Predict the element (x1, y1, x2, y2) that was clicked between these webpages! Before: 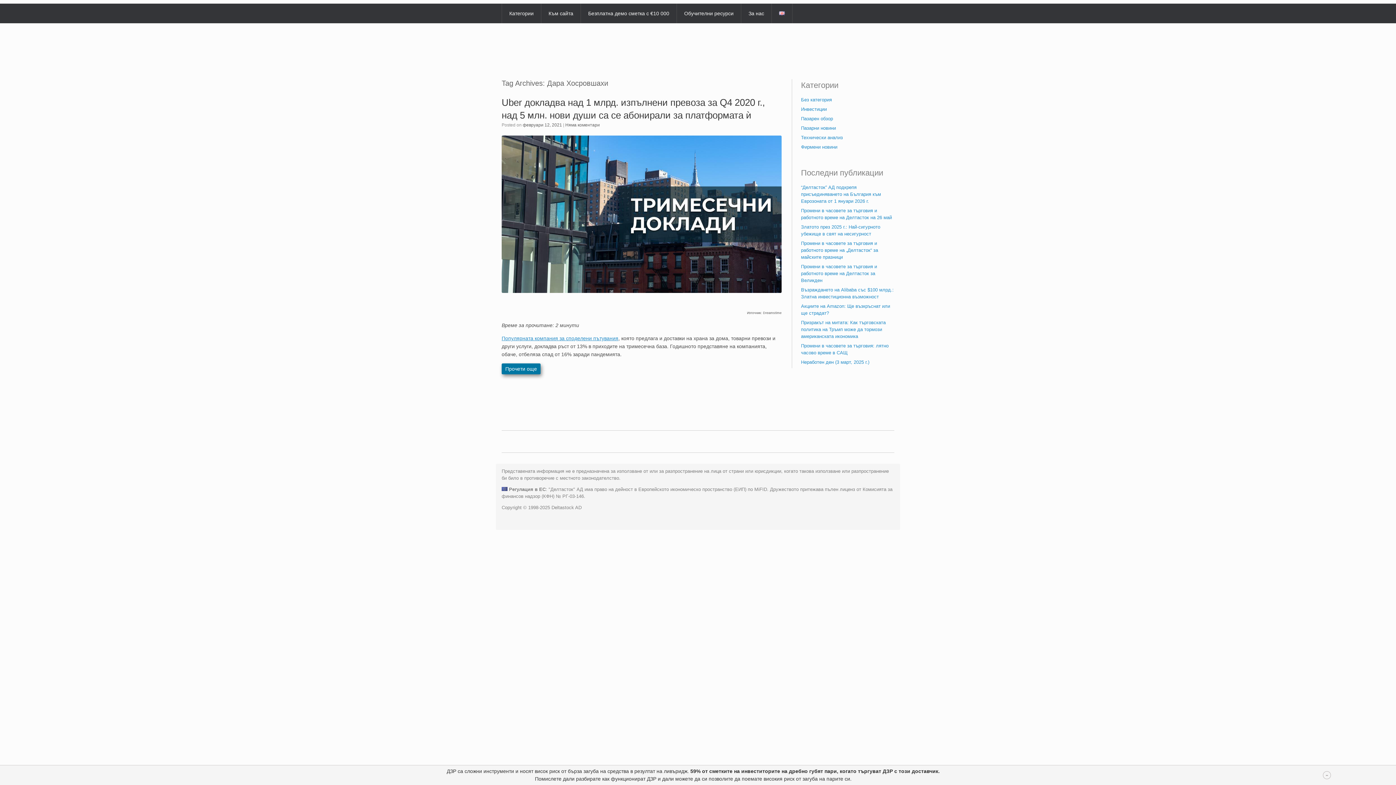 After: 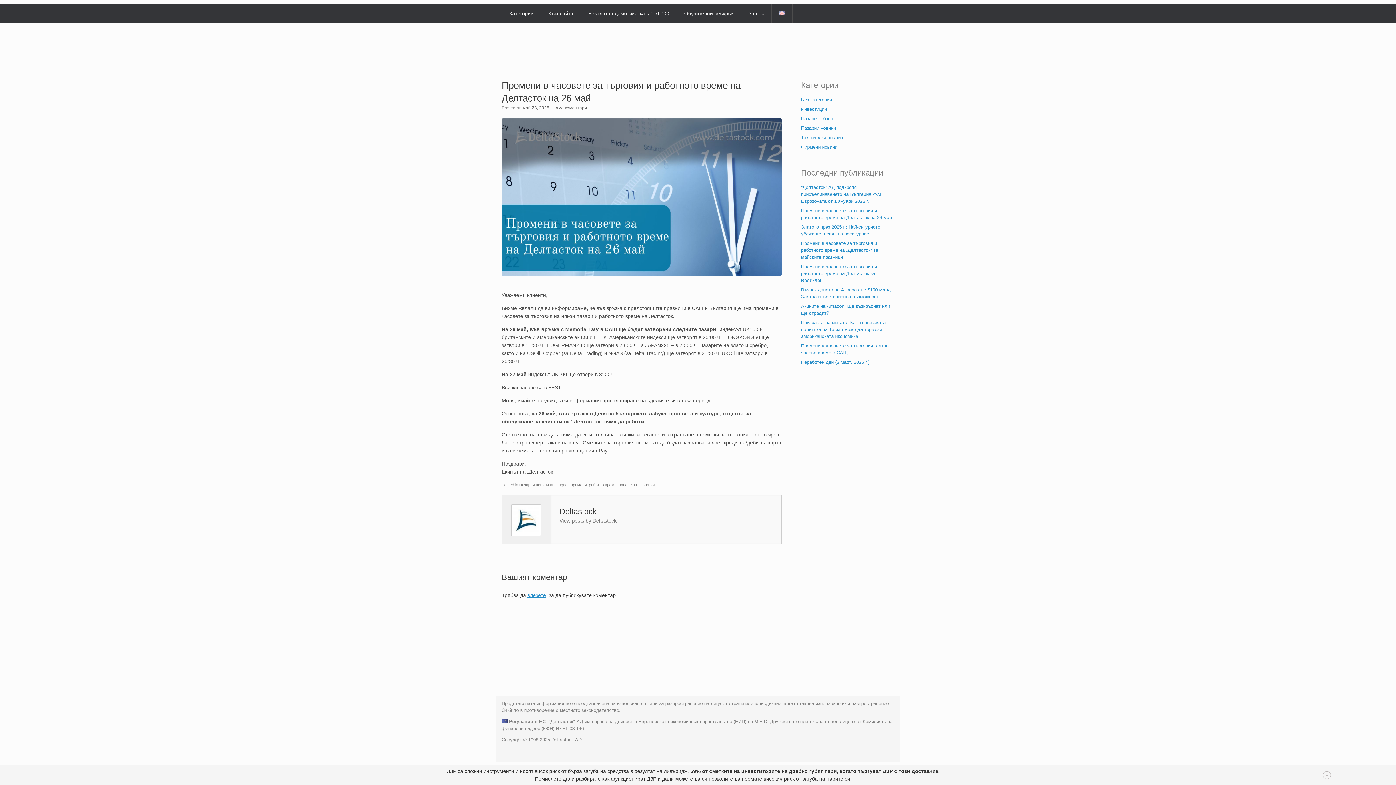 Action: label: Промени в часовете за търговия и работното време на Делтасток на 26 май bbox: (801, 207, 894, 220)